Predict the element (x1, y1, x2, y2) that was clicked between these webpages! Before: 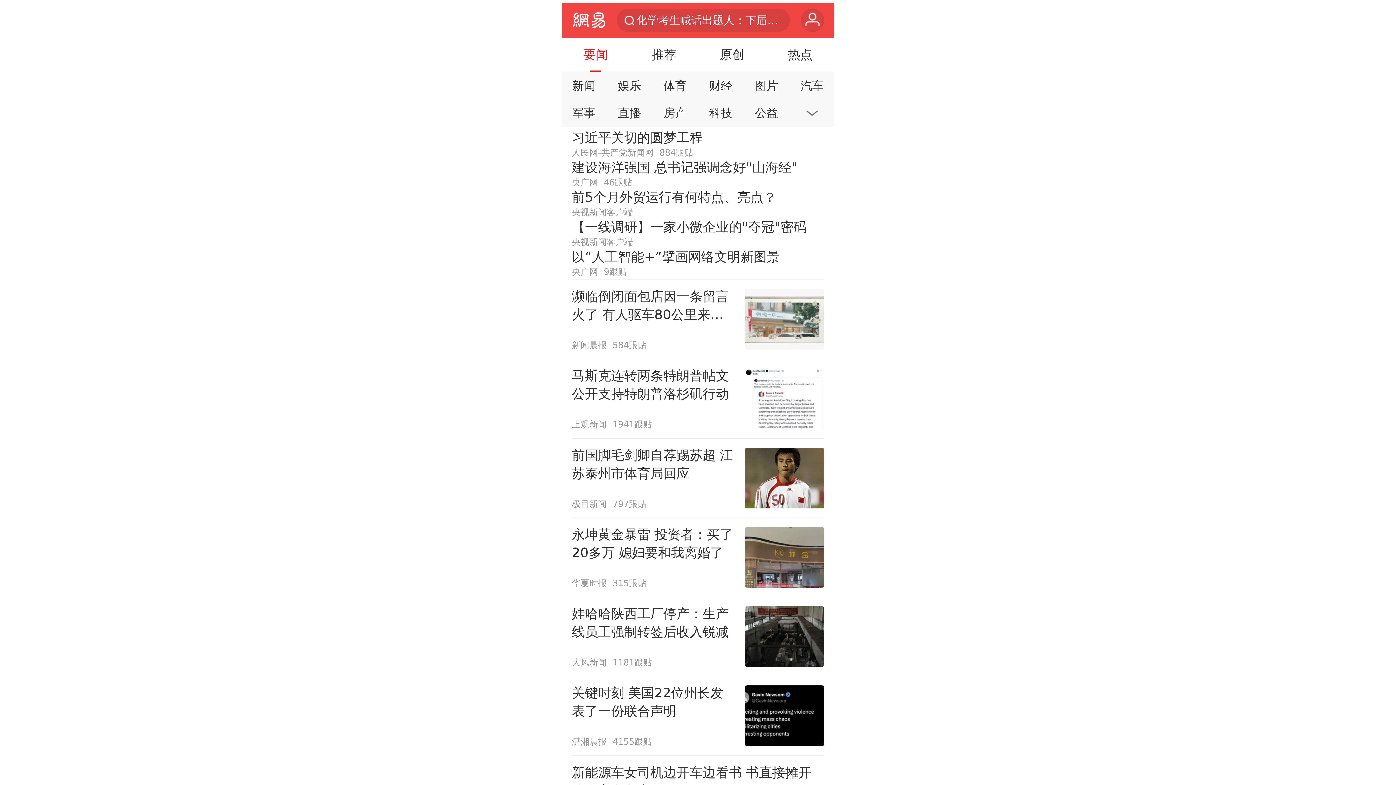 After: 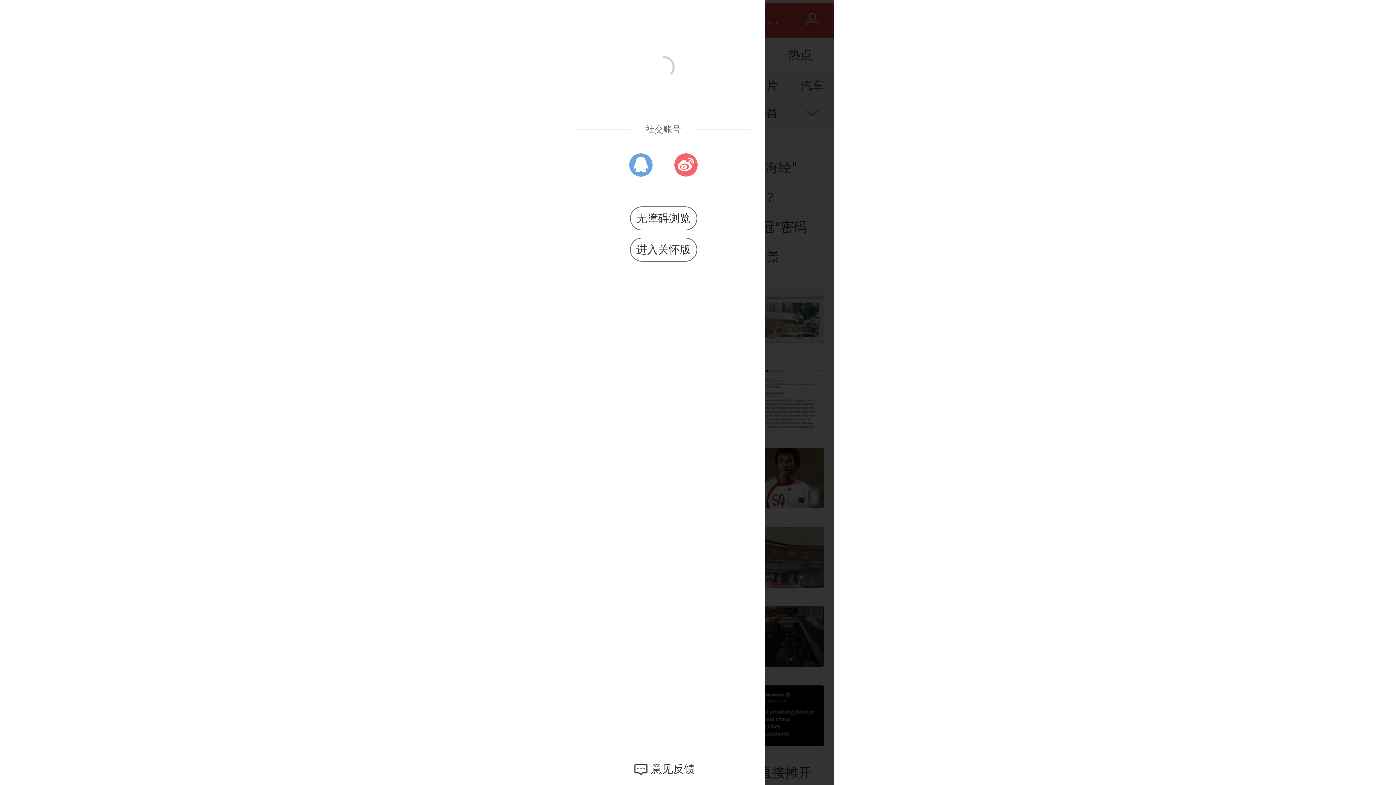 Action: label: 用户 bbox: (801, 8, 824, 32)